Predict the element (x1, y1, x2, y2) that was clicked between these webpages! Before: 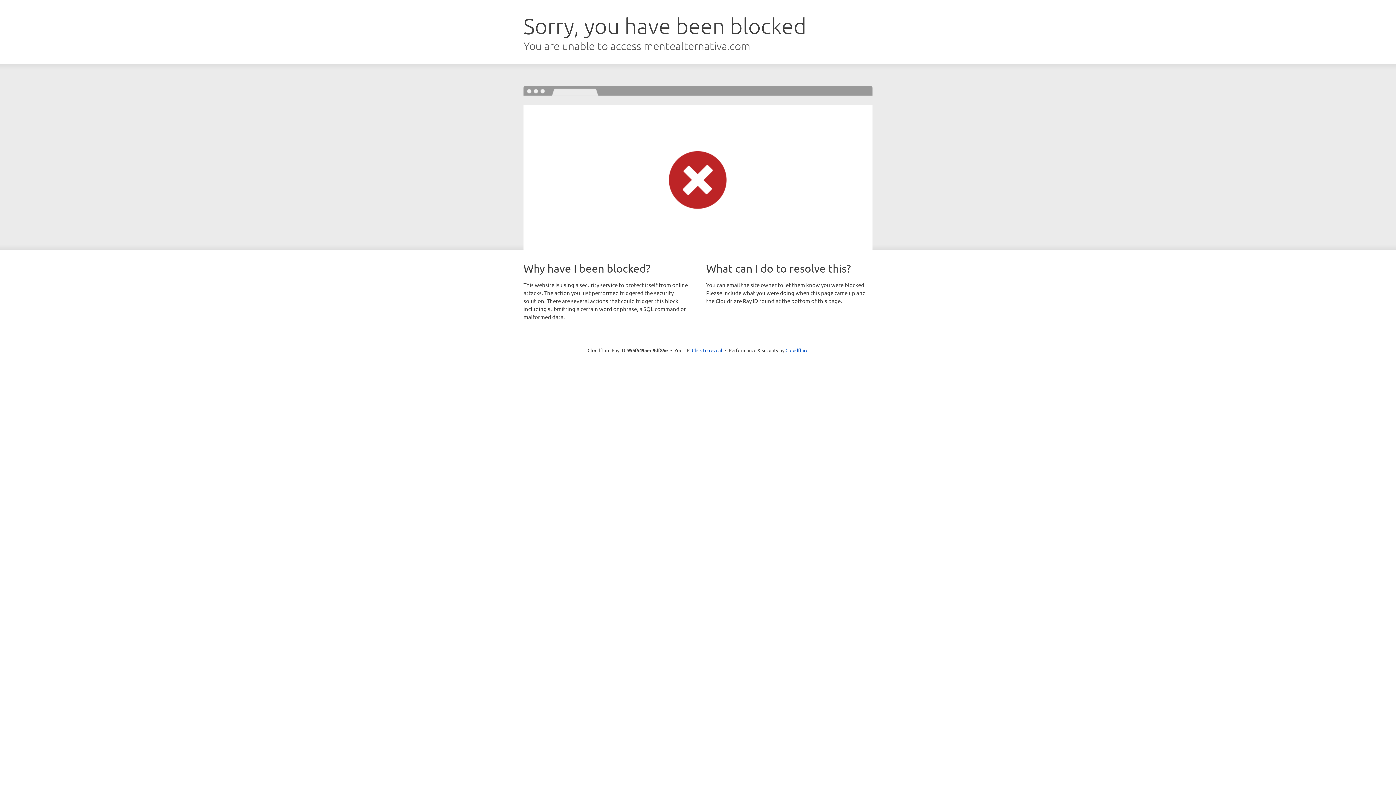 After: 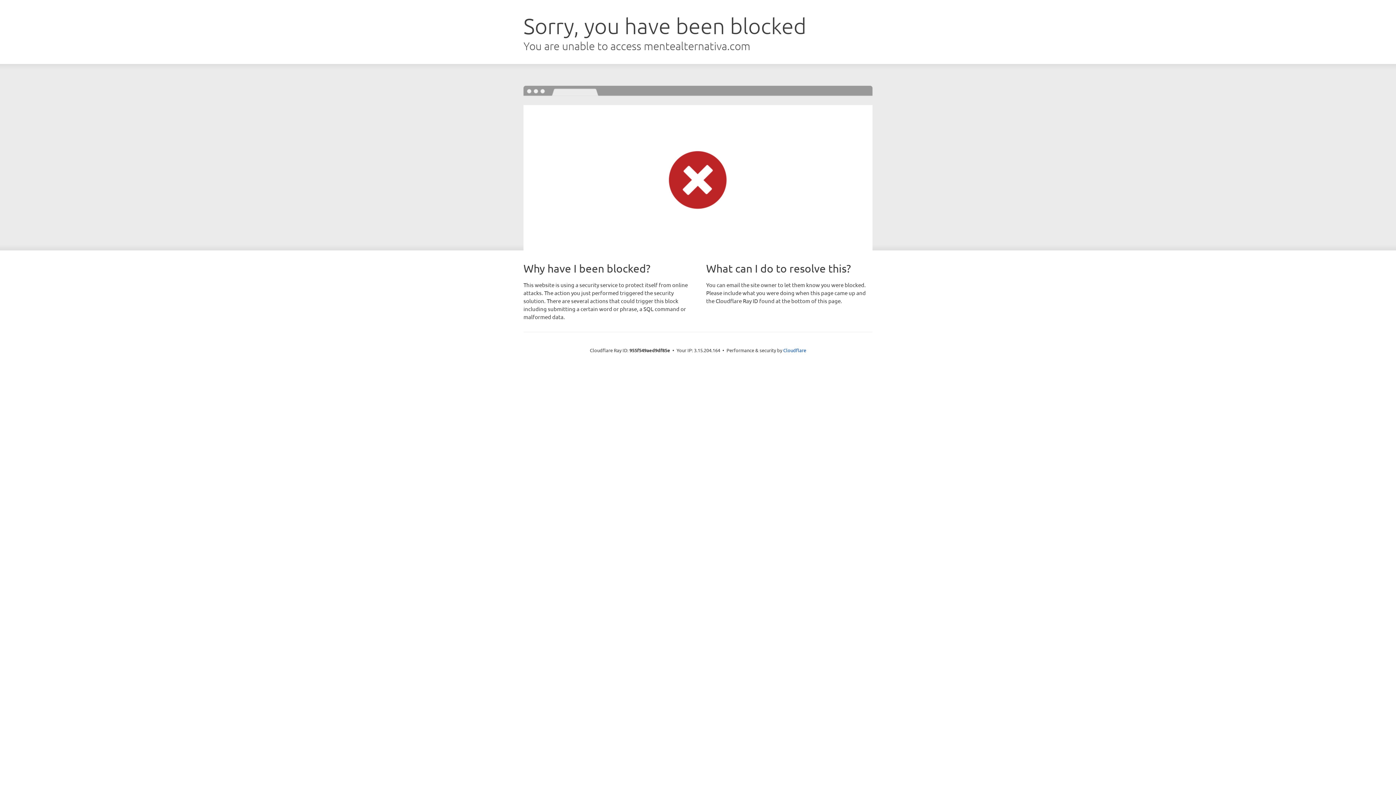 Action: label: Click to reveal bbox: (692, 346, 722, 353)